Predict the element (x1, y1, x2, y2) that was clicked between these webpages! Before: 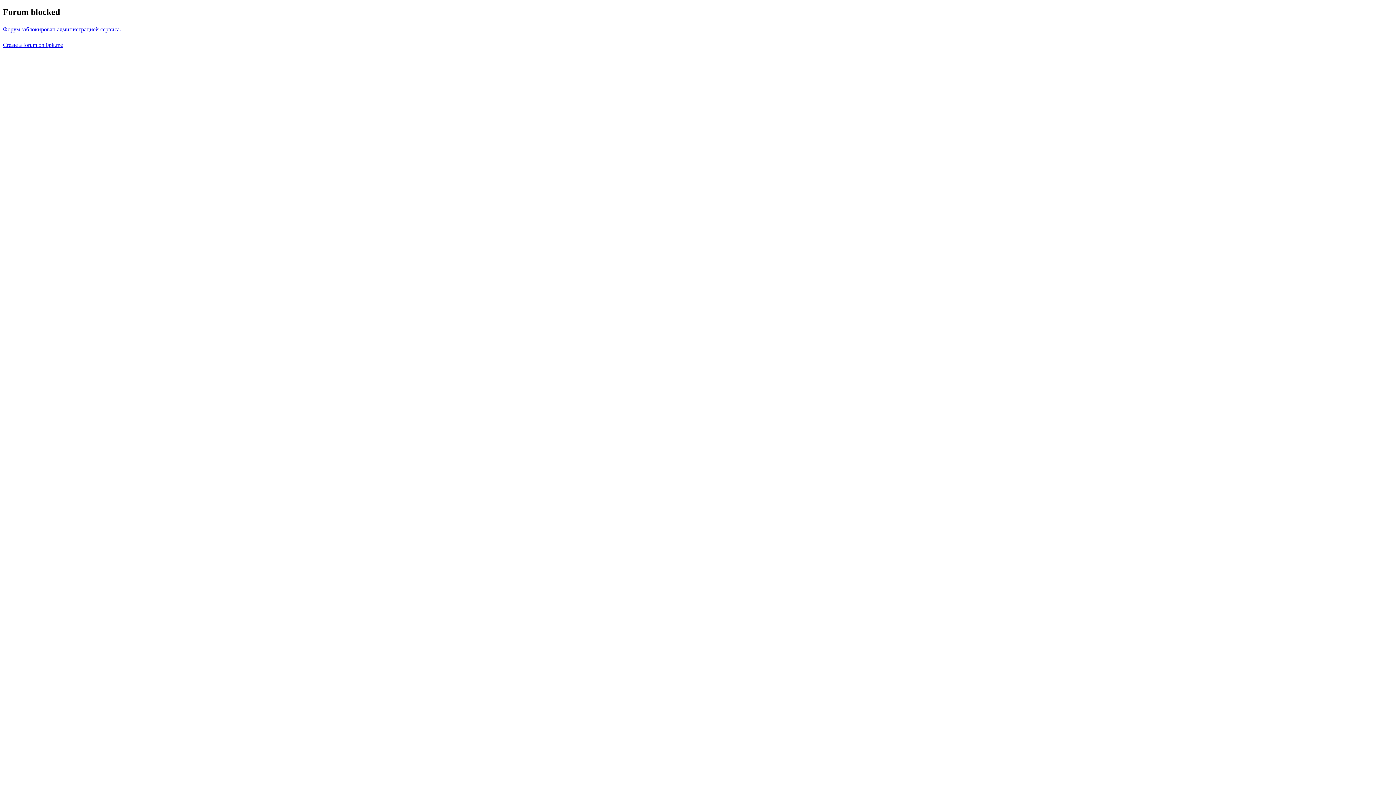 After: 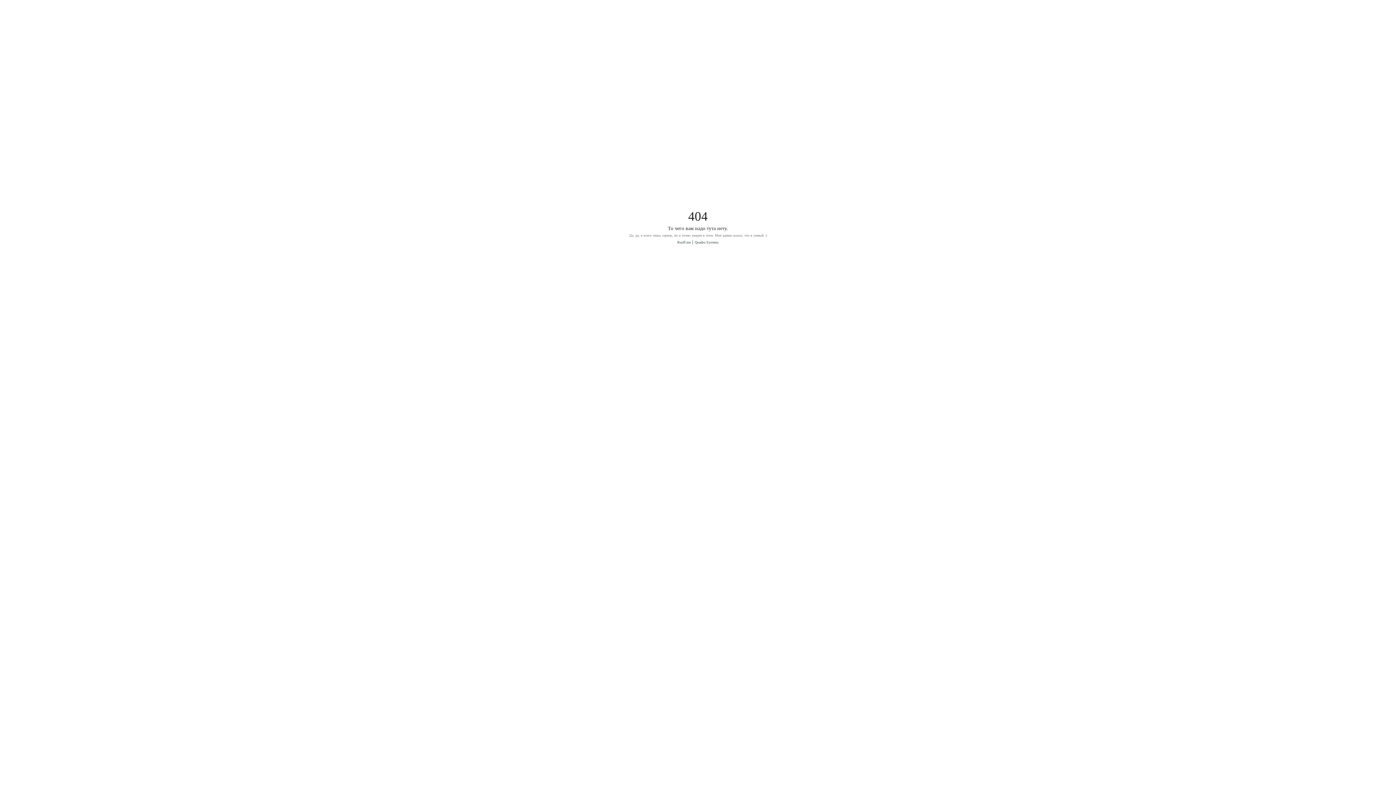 Action: label: Форум заблокирован администрацией сервиса. bbox: (2, 26, 121, 32)